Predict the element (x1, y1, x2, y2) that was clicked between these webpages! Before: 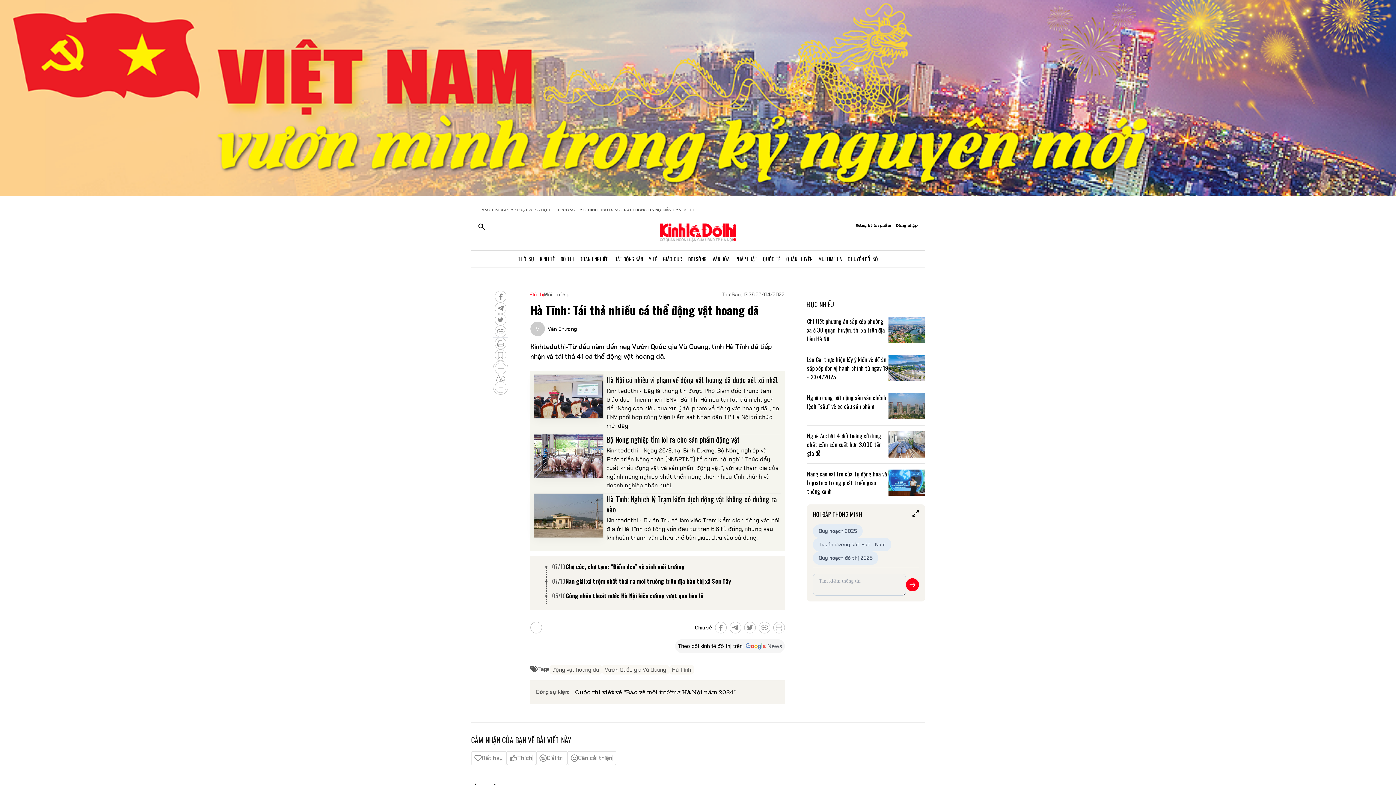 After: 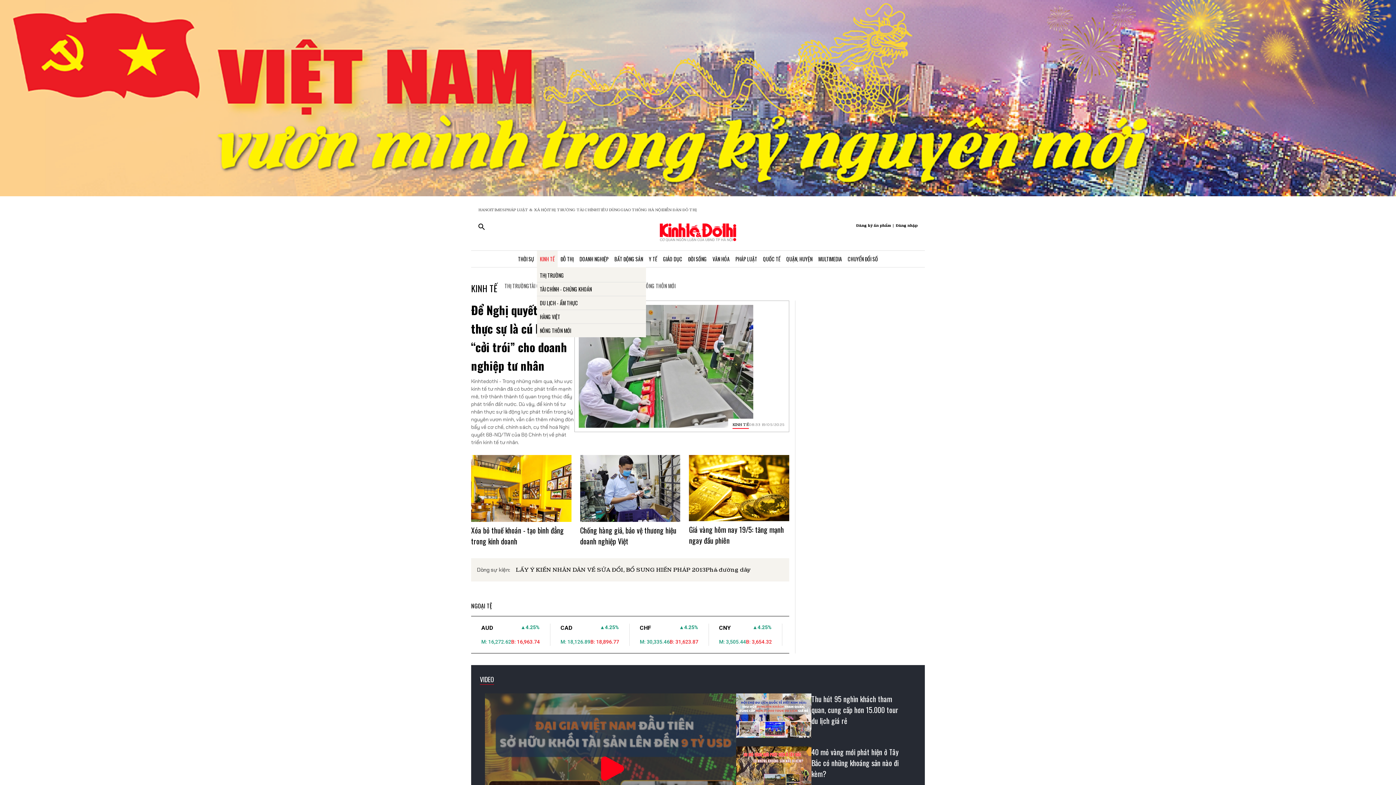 Action: label: KINH TẾ bbox: (537, 250, 557, 267)